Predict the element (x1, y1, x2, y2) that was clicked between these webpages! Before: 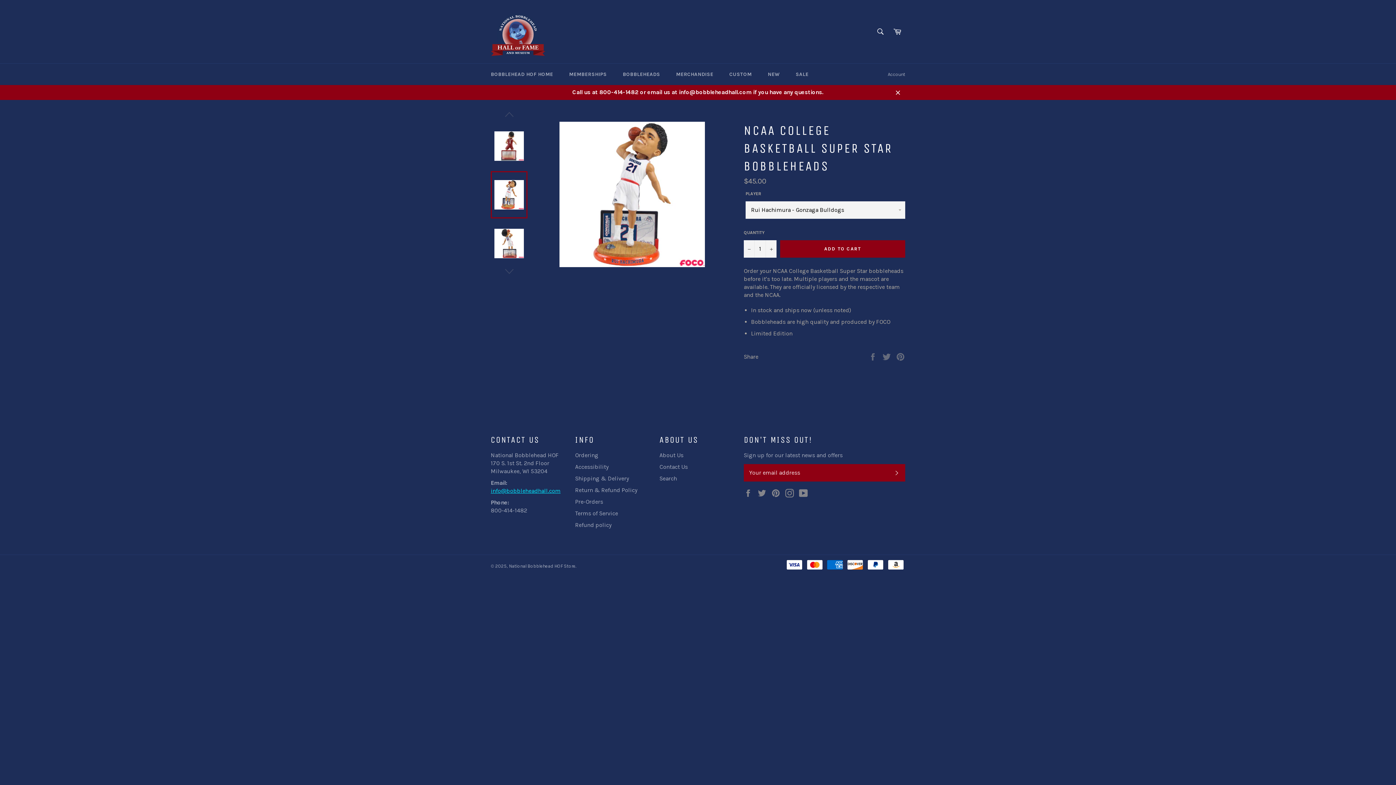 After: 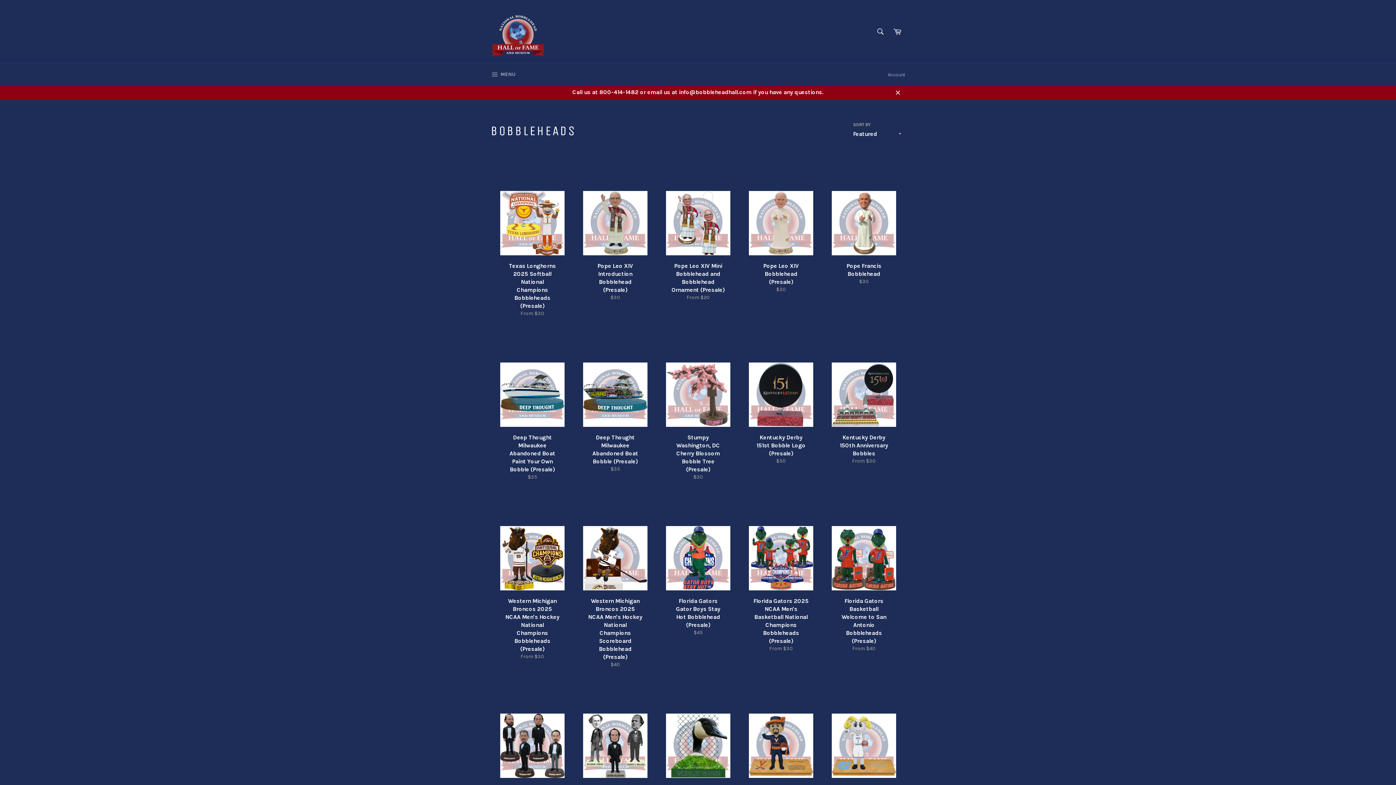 Action: bbox: (615, 63, 667, 85) label: BOBBLEHEADS